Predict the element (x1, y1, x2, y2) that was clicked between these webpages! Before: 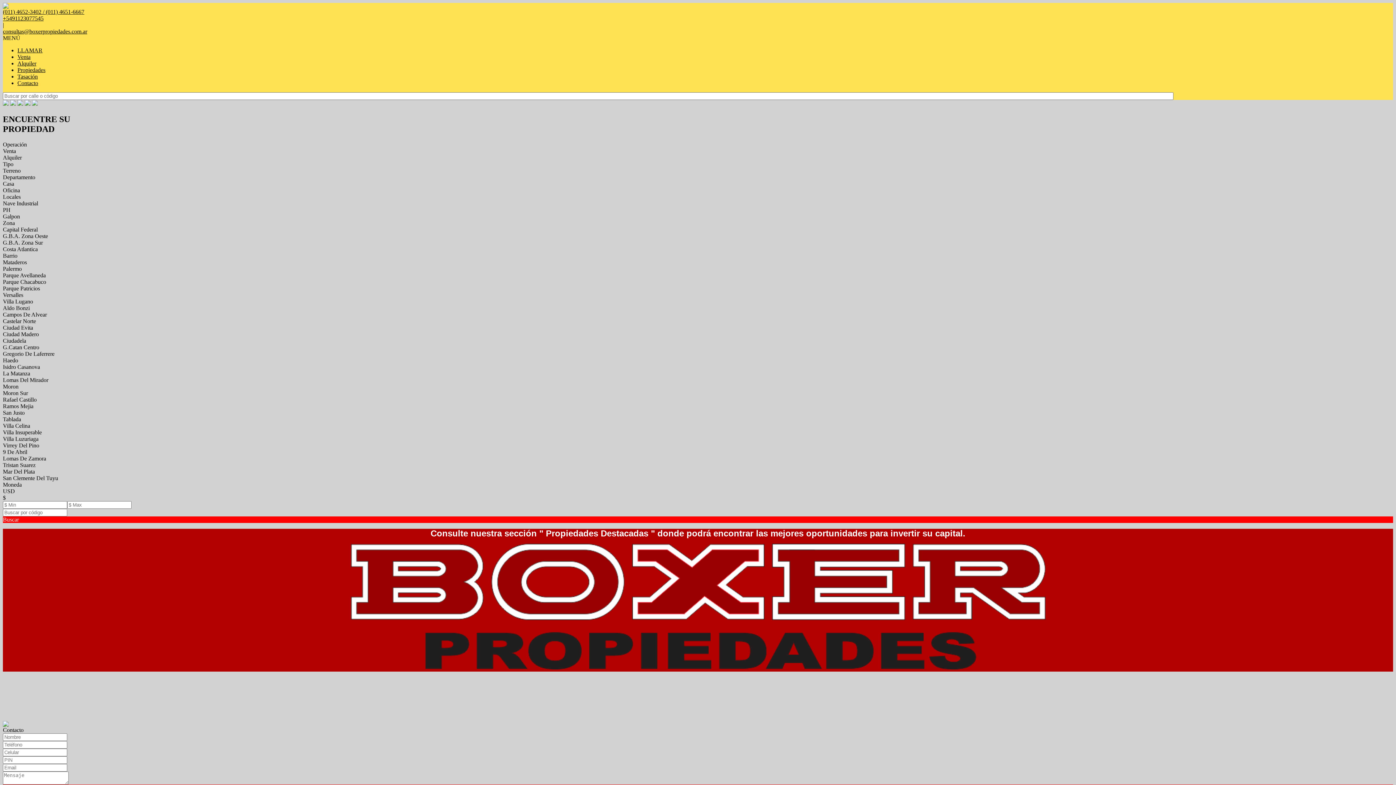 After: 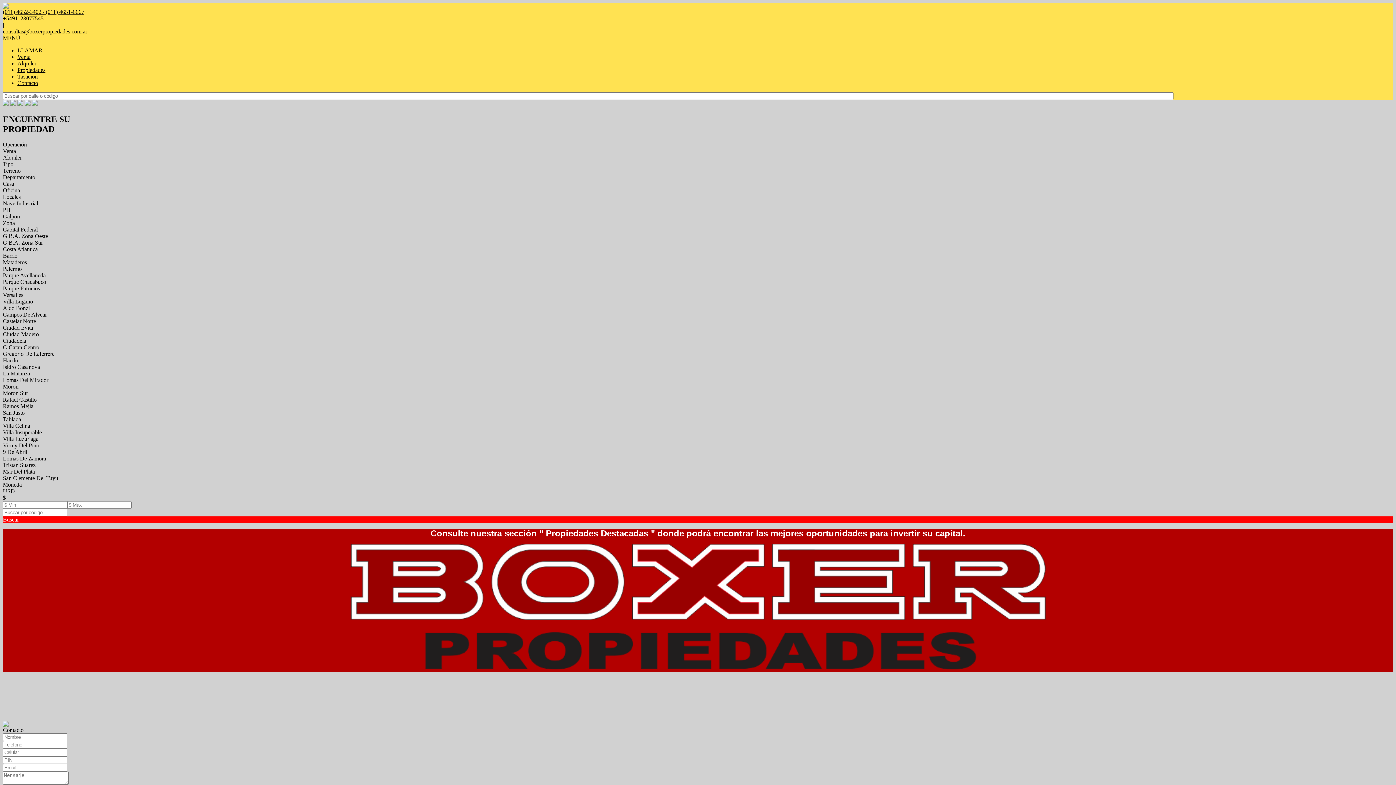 Action: label: (011) 4652-3402 / (011) 4651-6667 bbox: (2, 8, 1393, 15)